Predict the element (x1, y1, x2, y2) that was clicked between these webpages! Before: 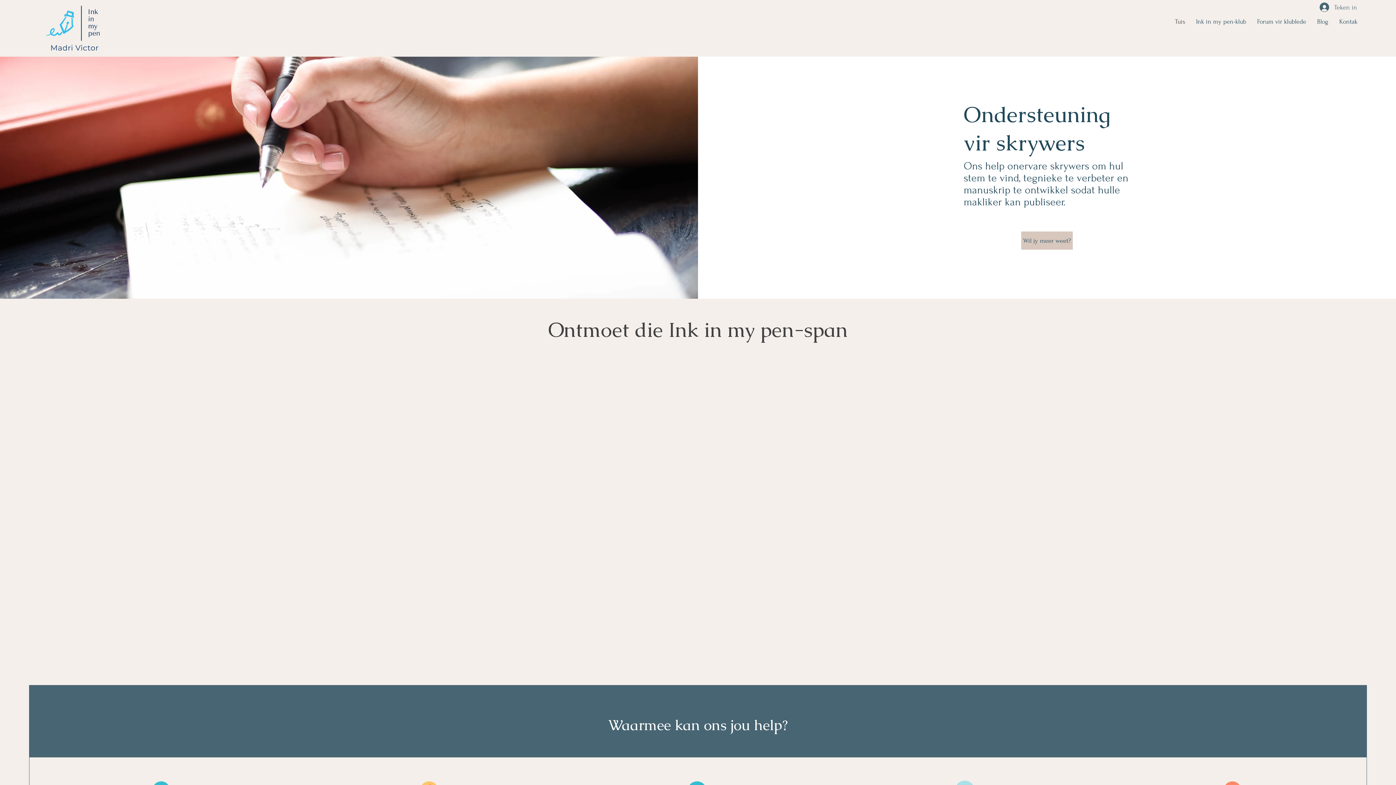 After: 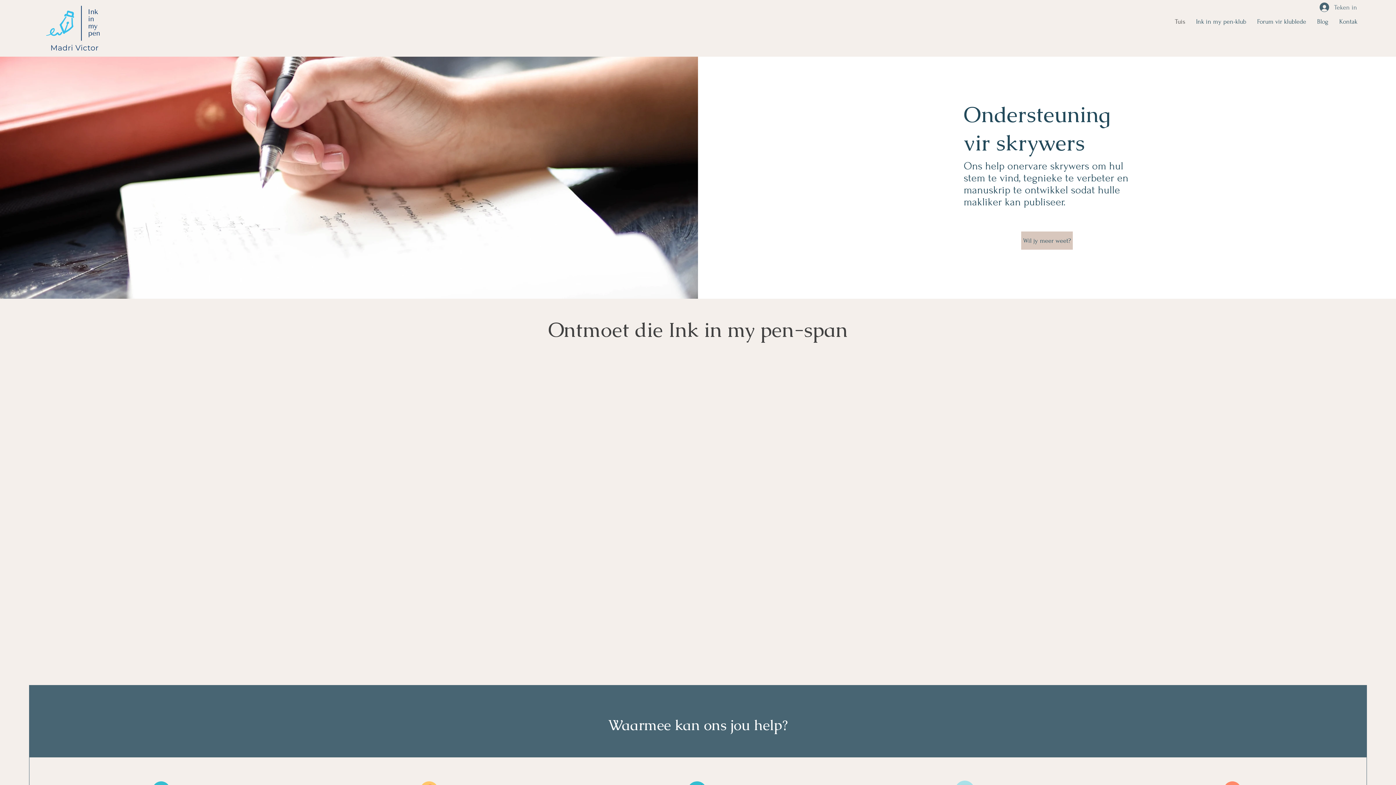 Action: bbox: (46, 5, 99, 50)